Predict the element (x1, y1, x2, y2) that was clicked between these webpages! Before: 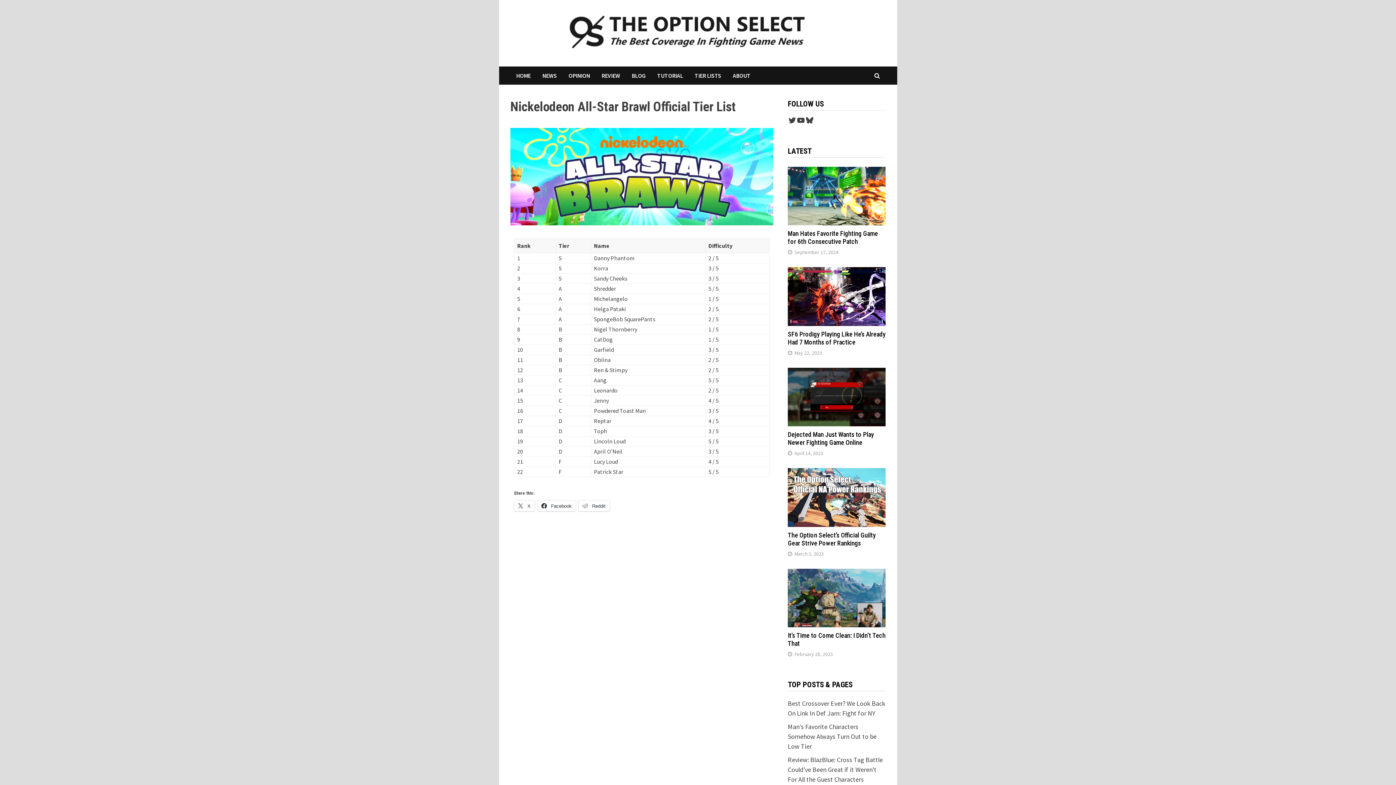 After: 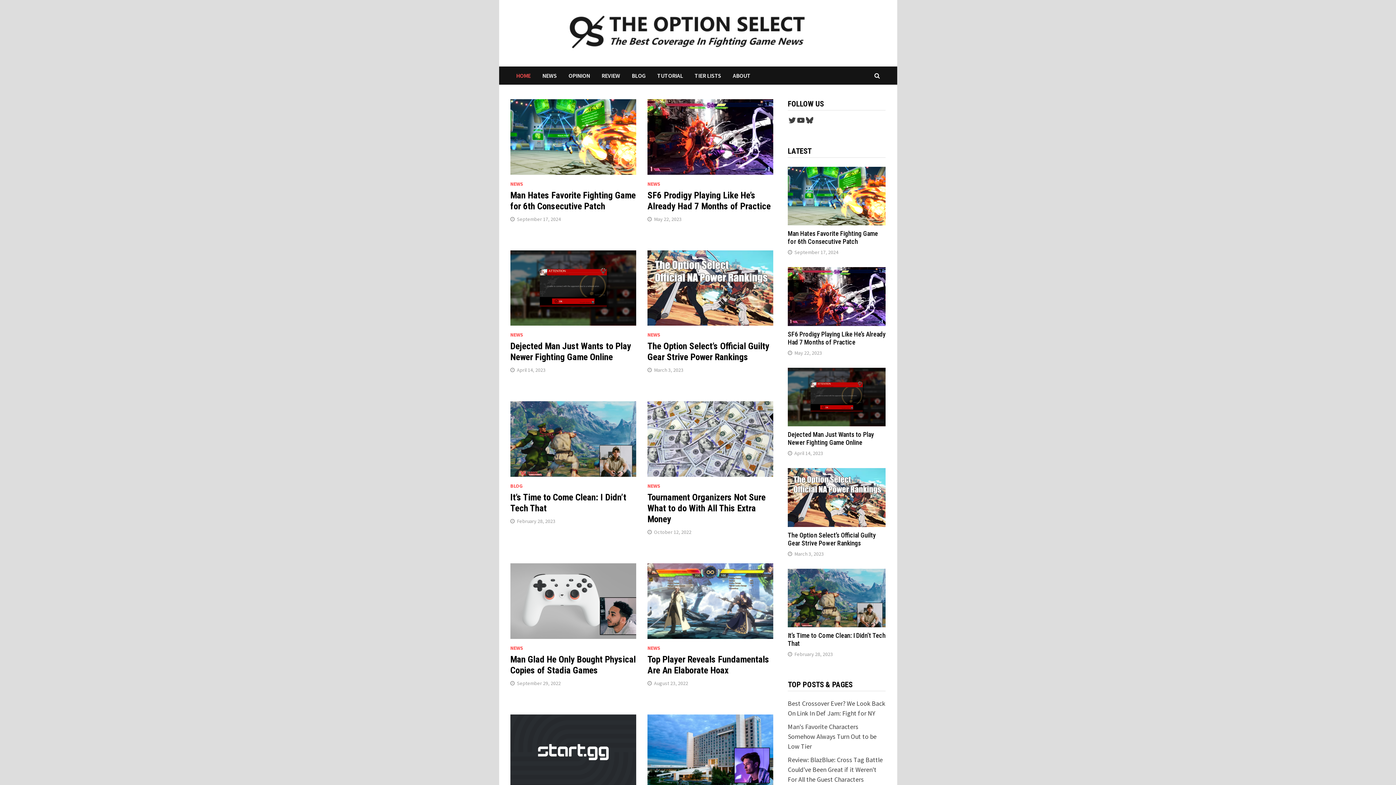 Action: bbox: (565, 10, 827, 53)